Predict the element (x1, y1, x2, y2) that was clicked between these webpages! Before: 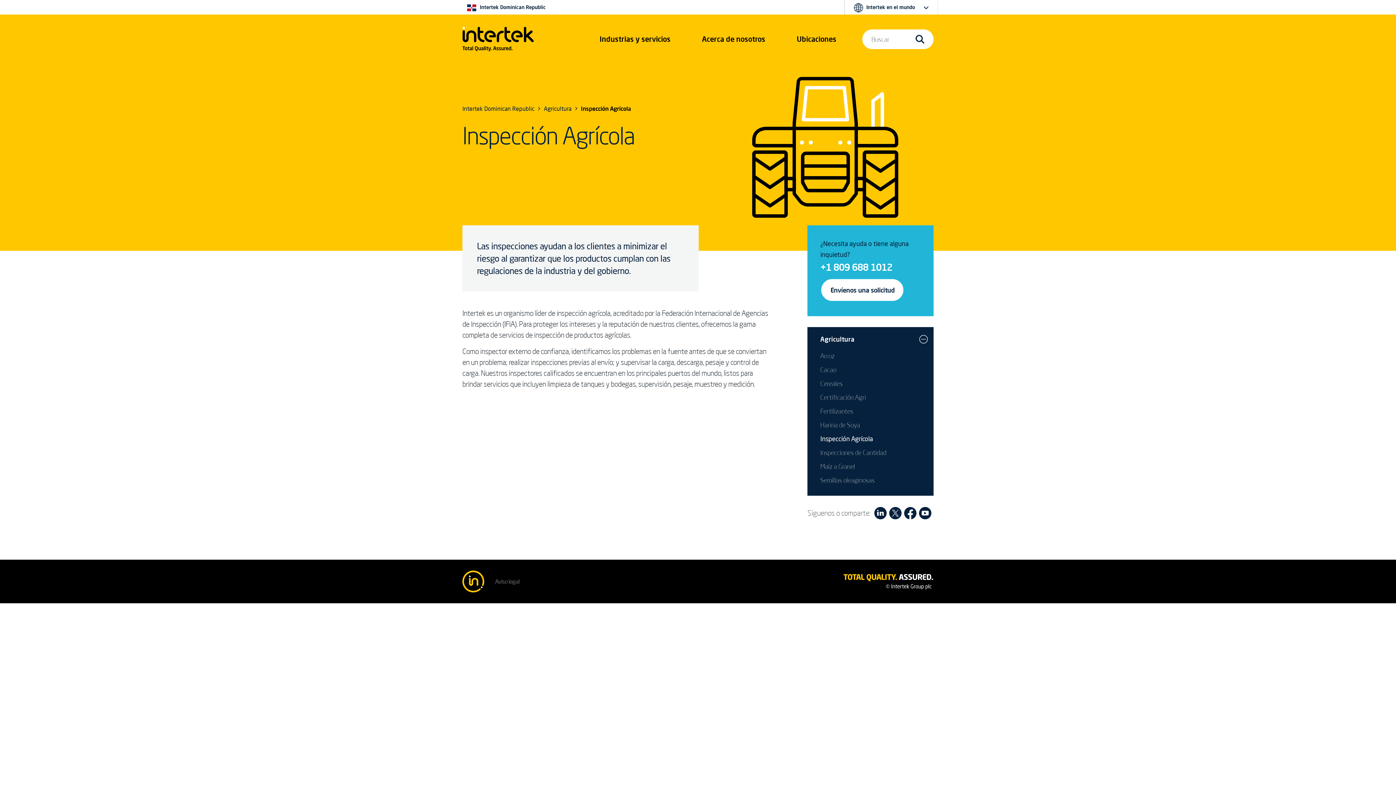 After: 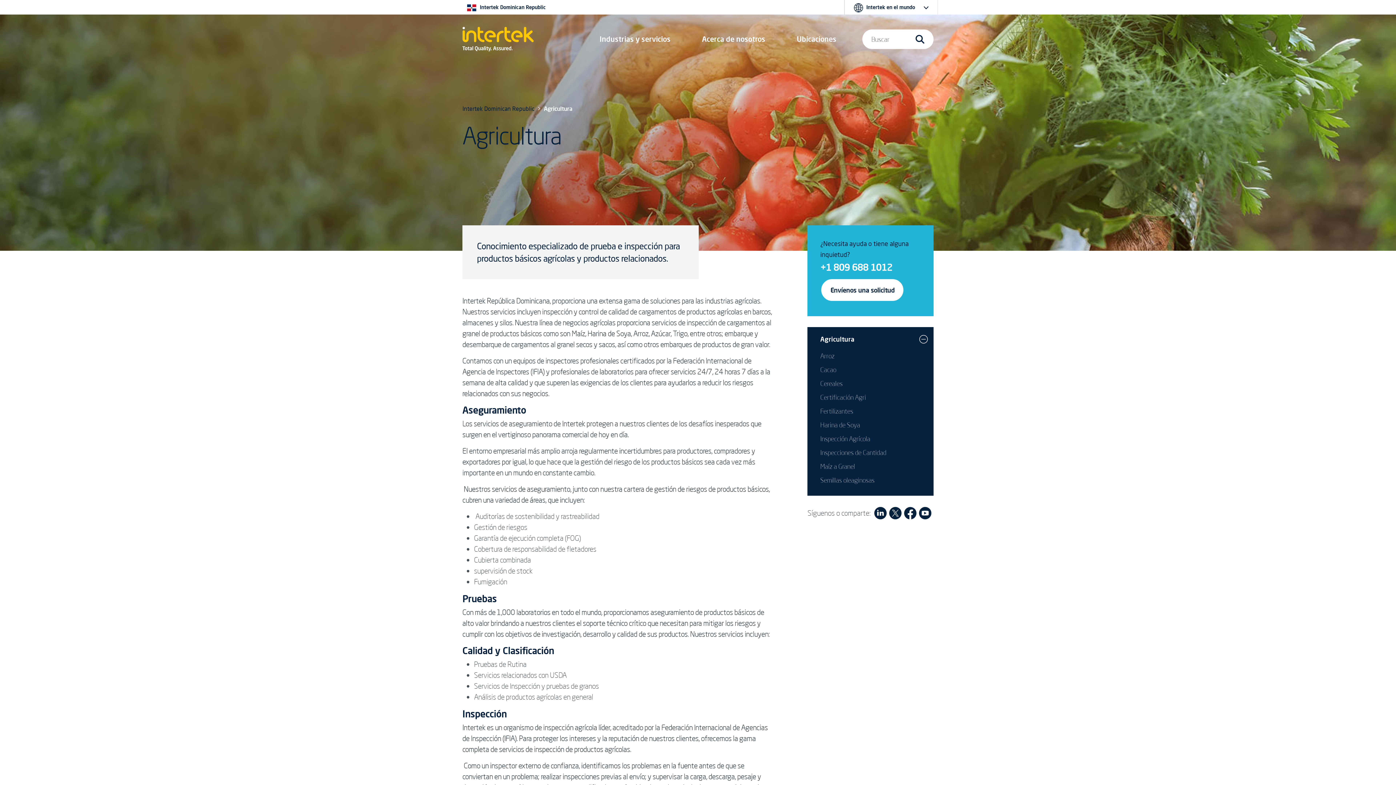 Action: label: Agricultura bbox: (544, 105, 571, 112)